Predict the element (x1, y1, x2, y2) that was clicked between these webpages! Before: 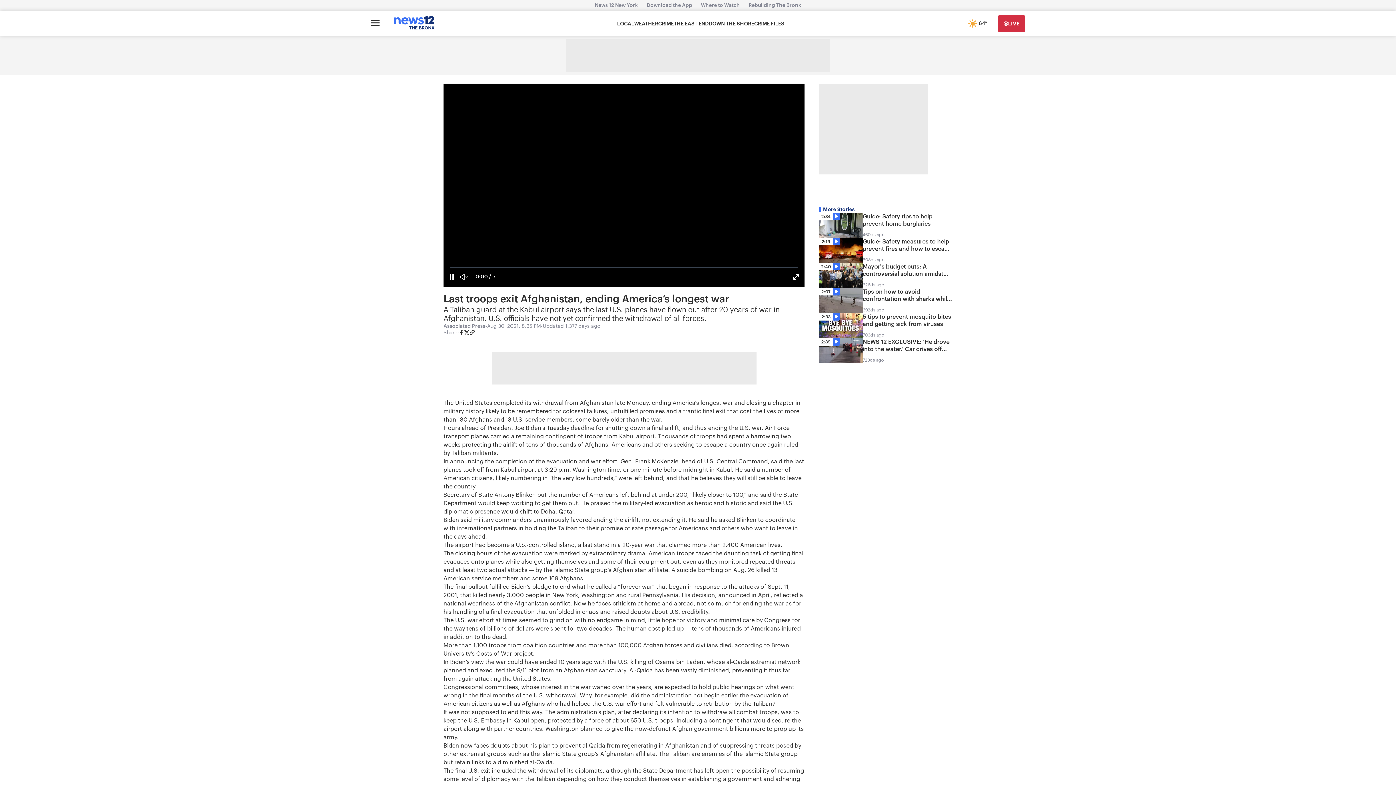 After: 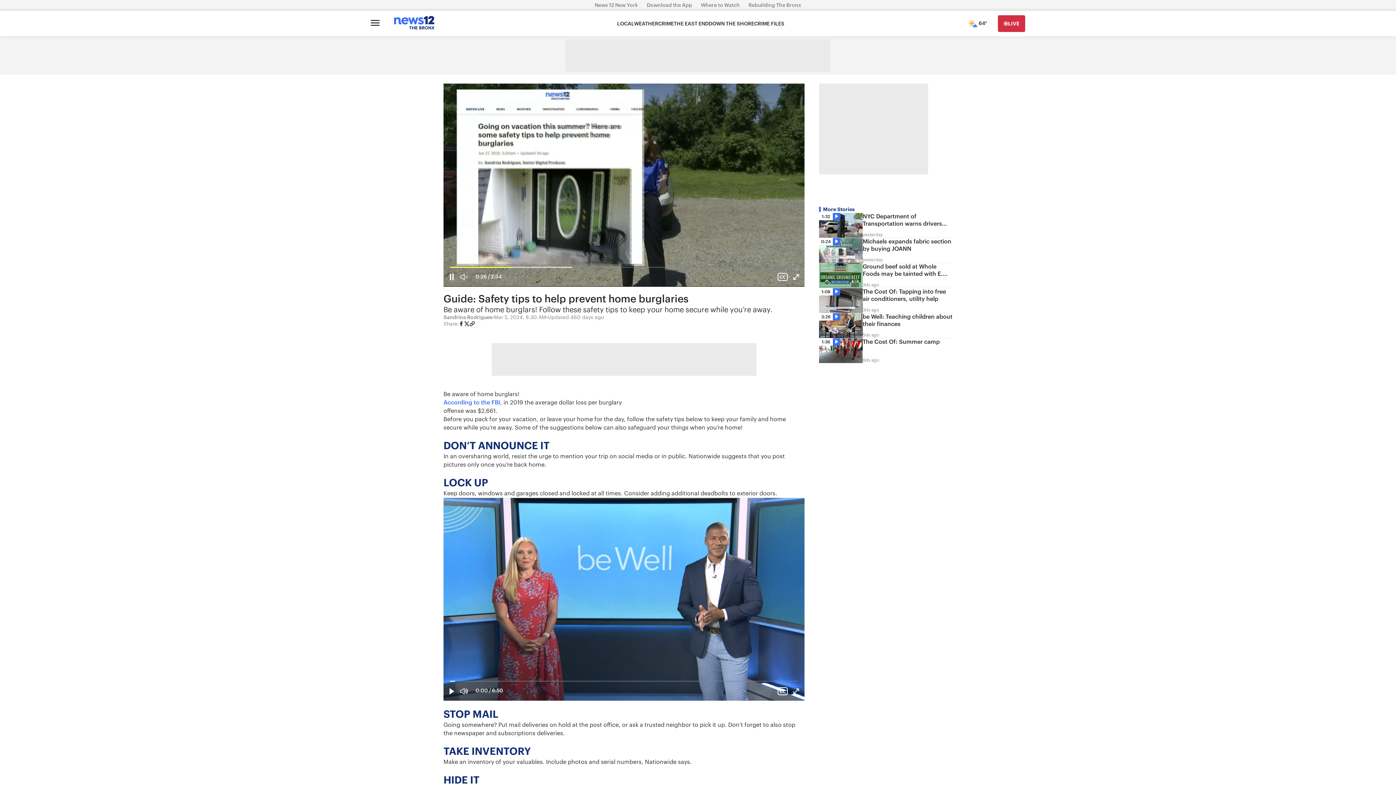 Action: label: 2:34
Guide: Safety tips to help prevent home burglaries
460ds ago bbox: (819, 213, 952, 237)